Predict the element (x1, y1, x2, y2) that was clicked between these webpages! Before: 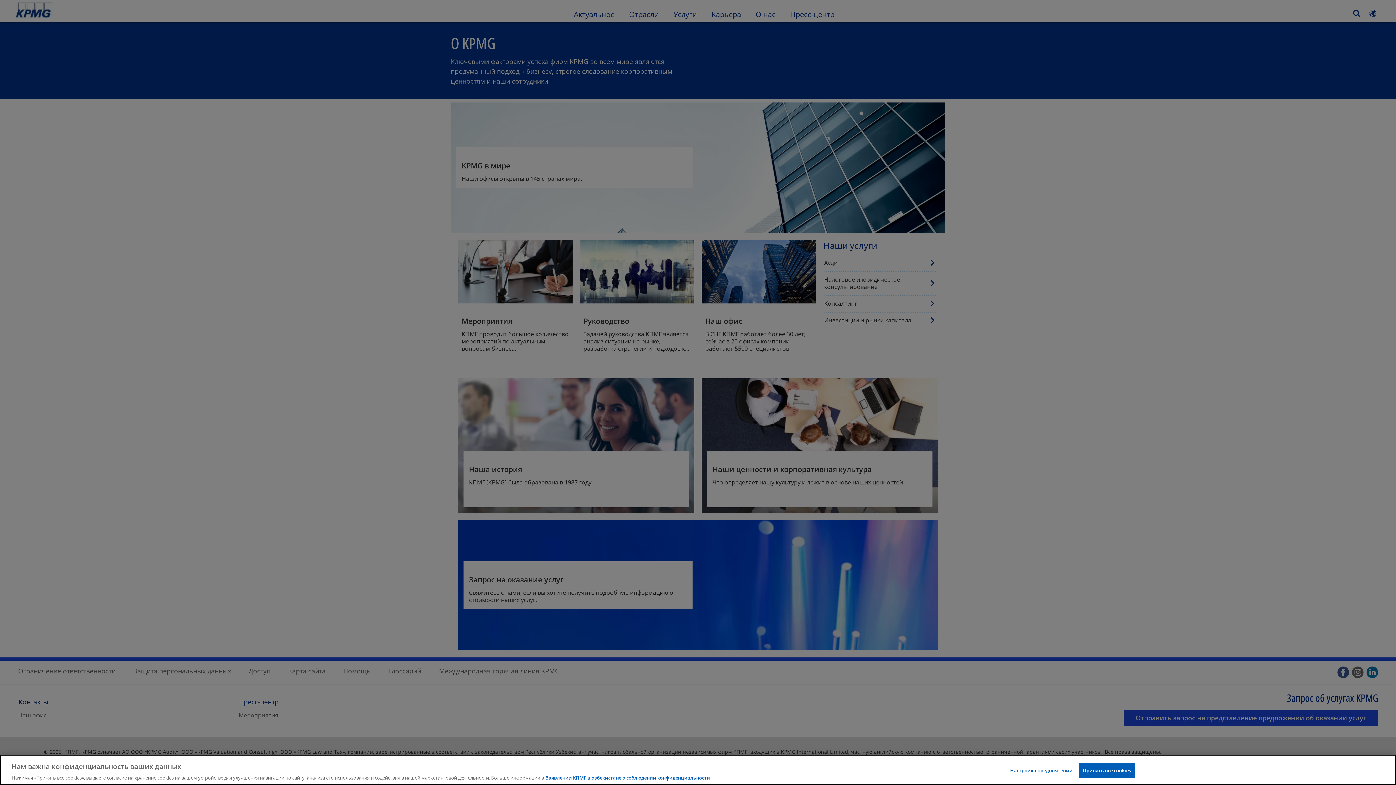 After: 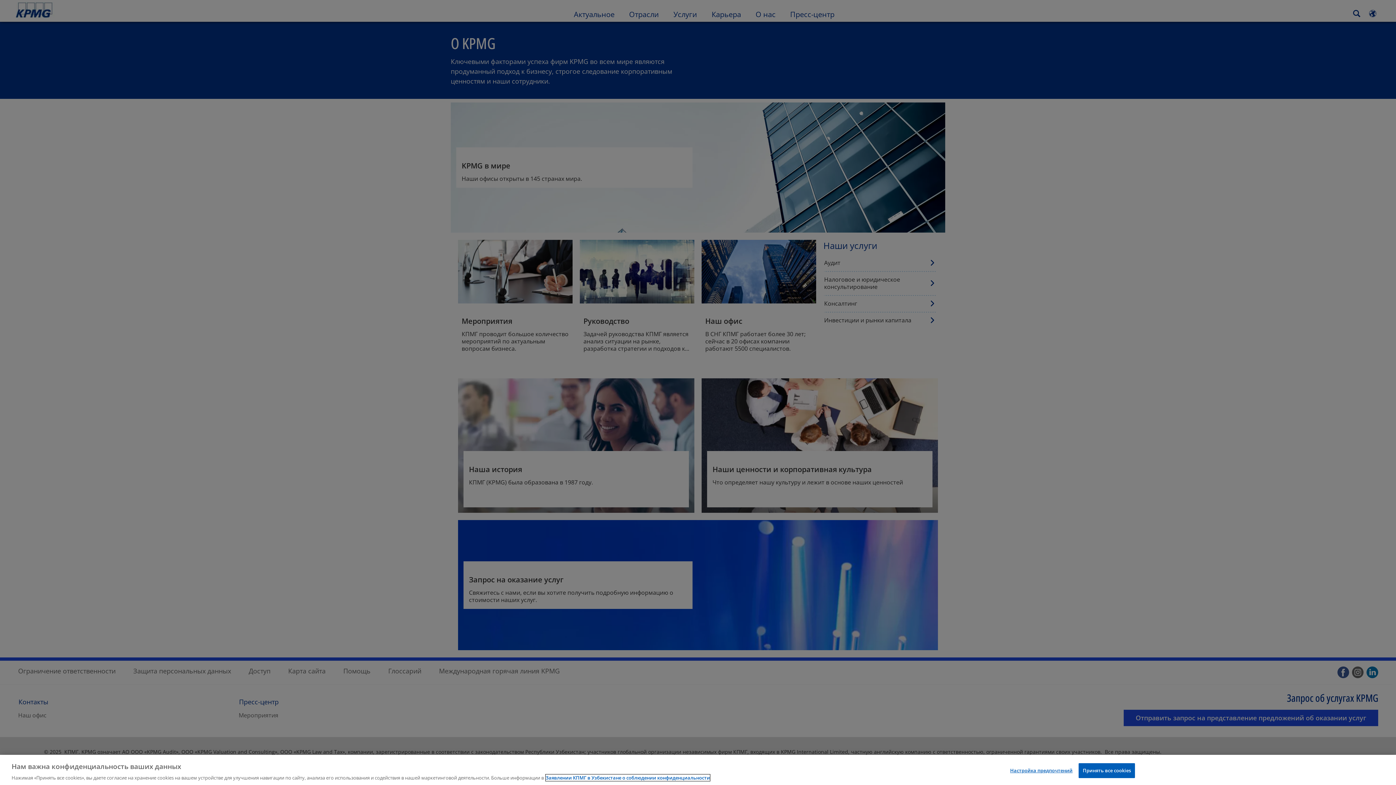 Action: bbox: (545, 774, 710, 781) label: Дополнительная информация о вашей конфиденциальности, откроется в новом окне